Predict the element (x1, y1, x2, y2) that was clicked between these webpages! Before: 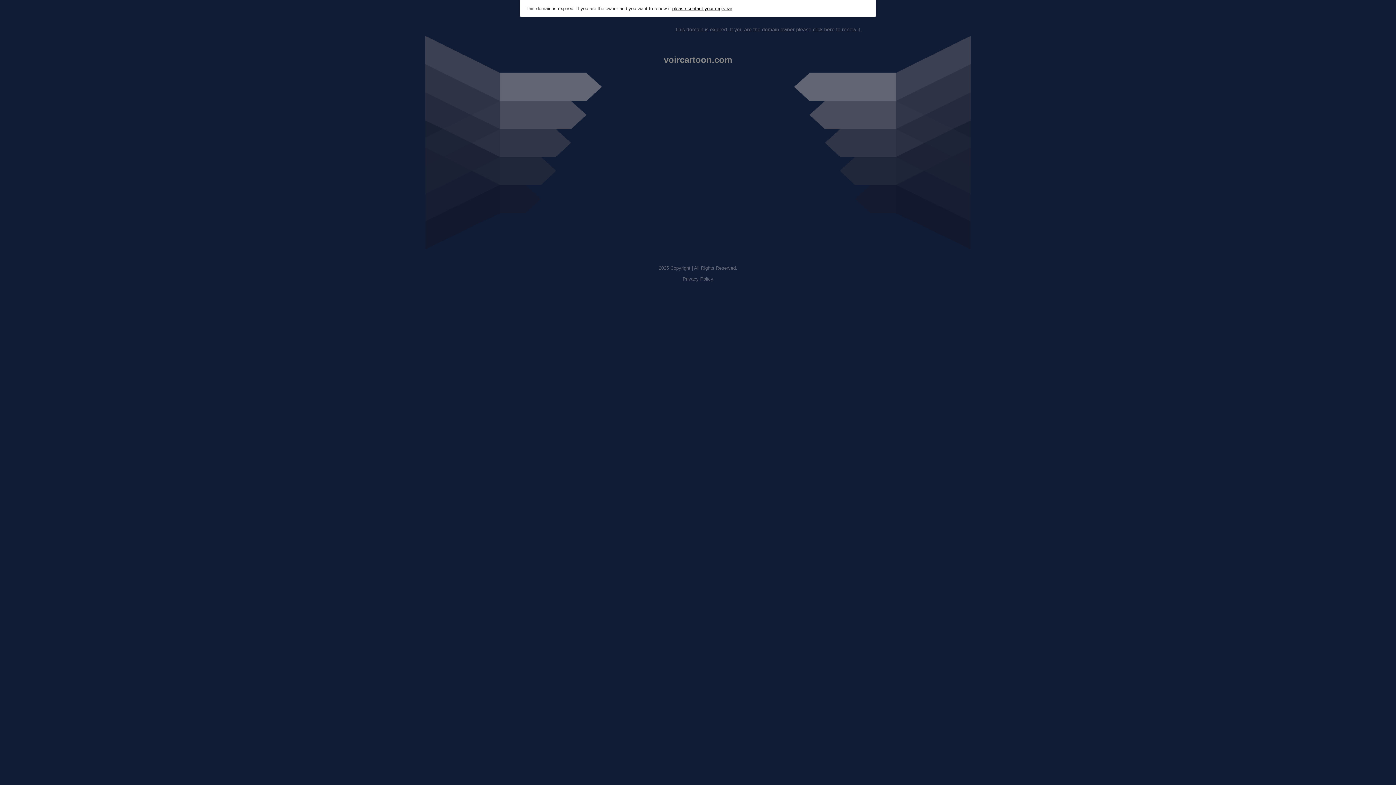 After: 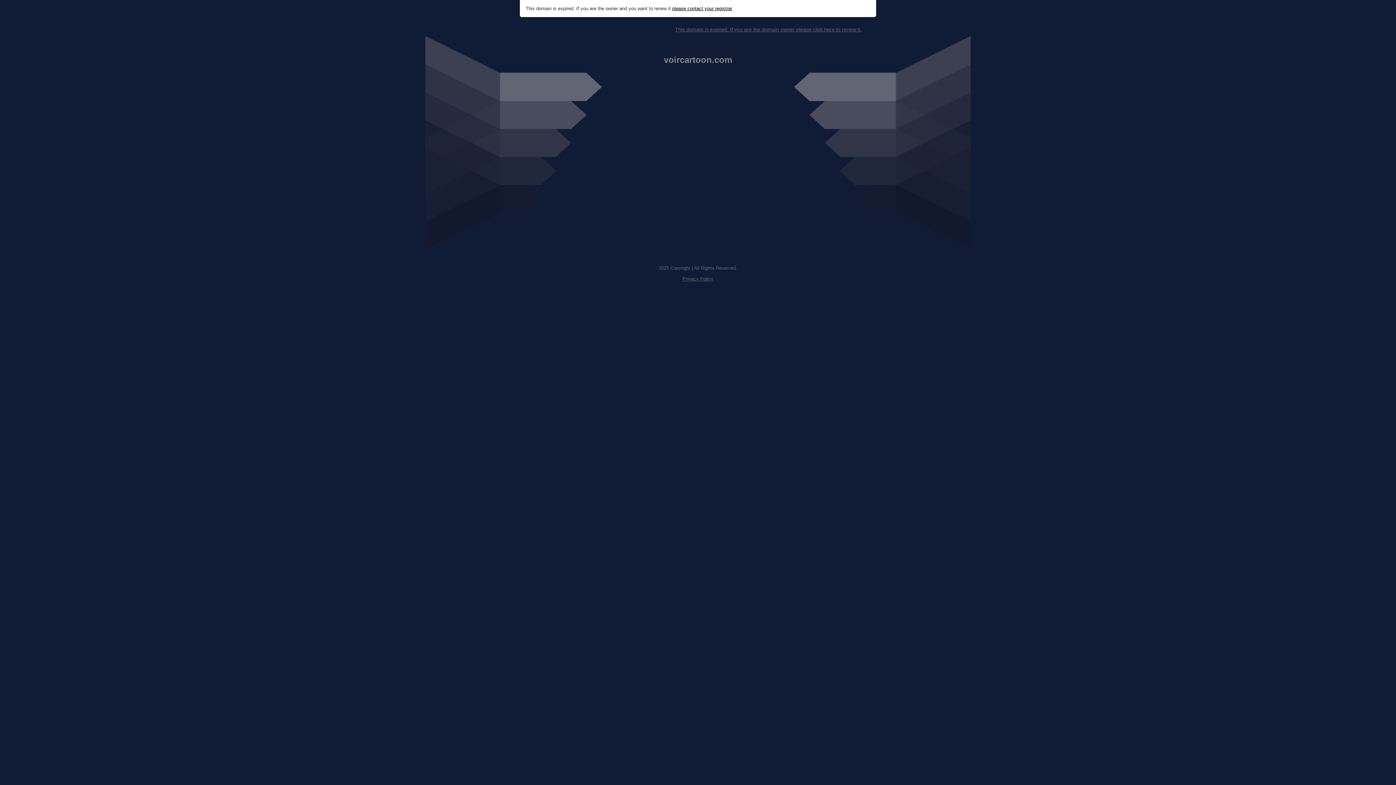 Action: bbox: (675, 26, 861, 32) label: This domain is expired. If you are the domain owner please click here to renew it.